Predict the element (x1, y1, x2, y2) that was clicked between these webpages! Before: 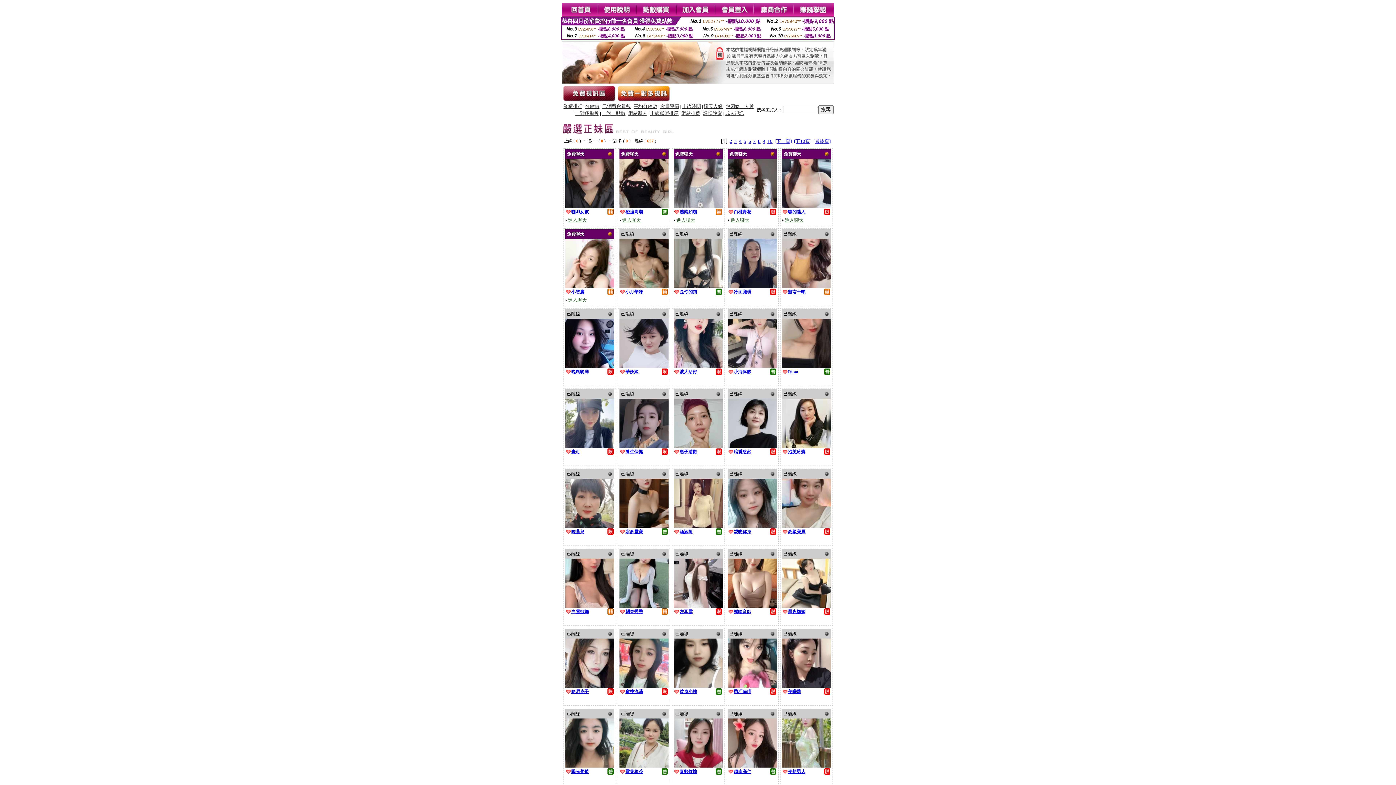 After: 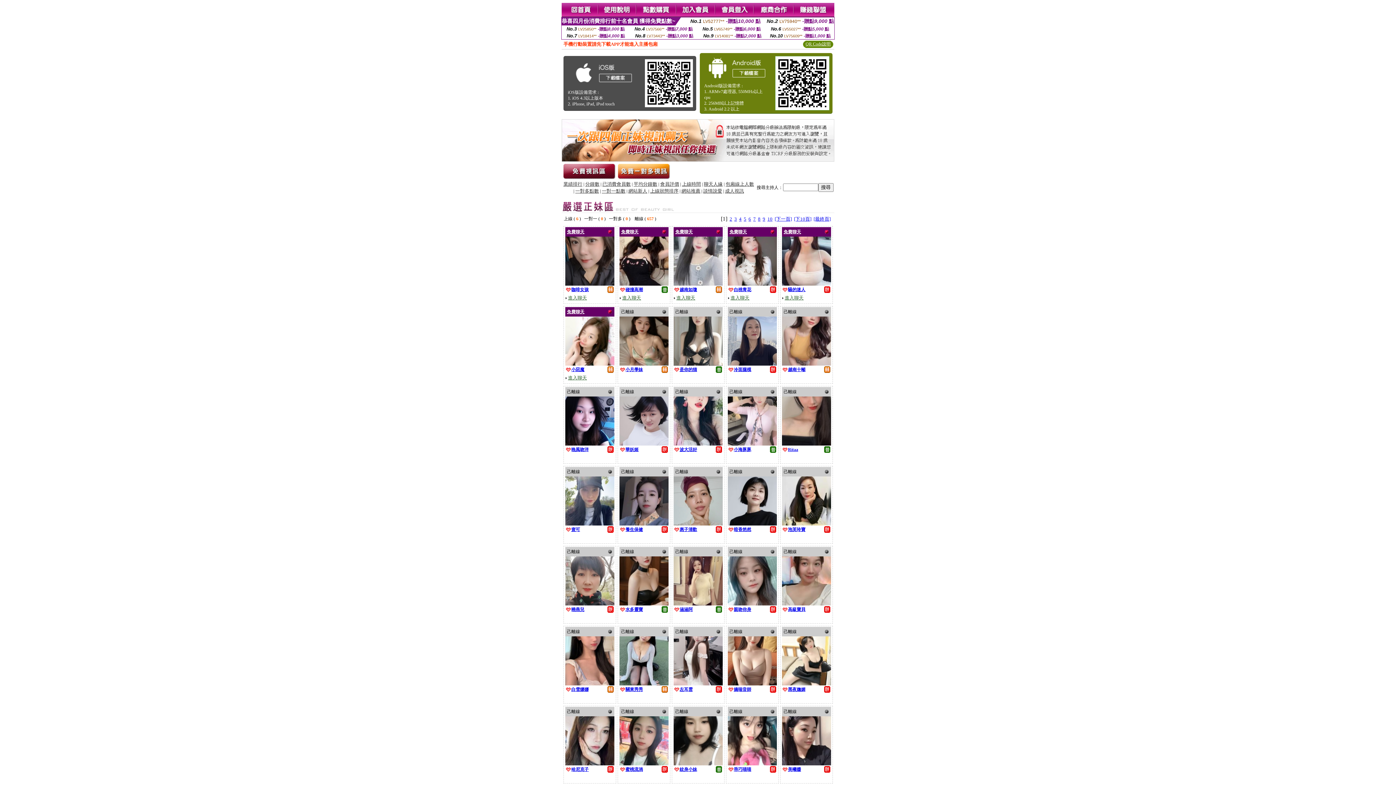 Action: bbox: (616, 97, 671, 104)